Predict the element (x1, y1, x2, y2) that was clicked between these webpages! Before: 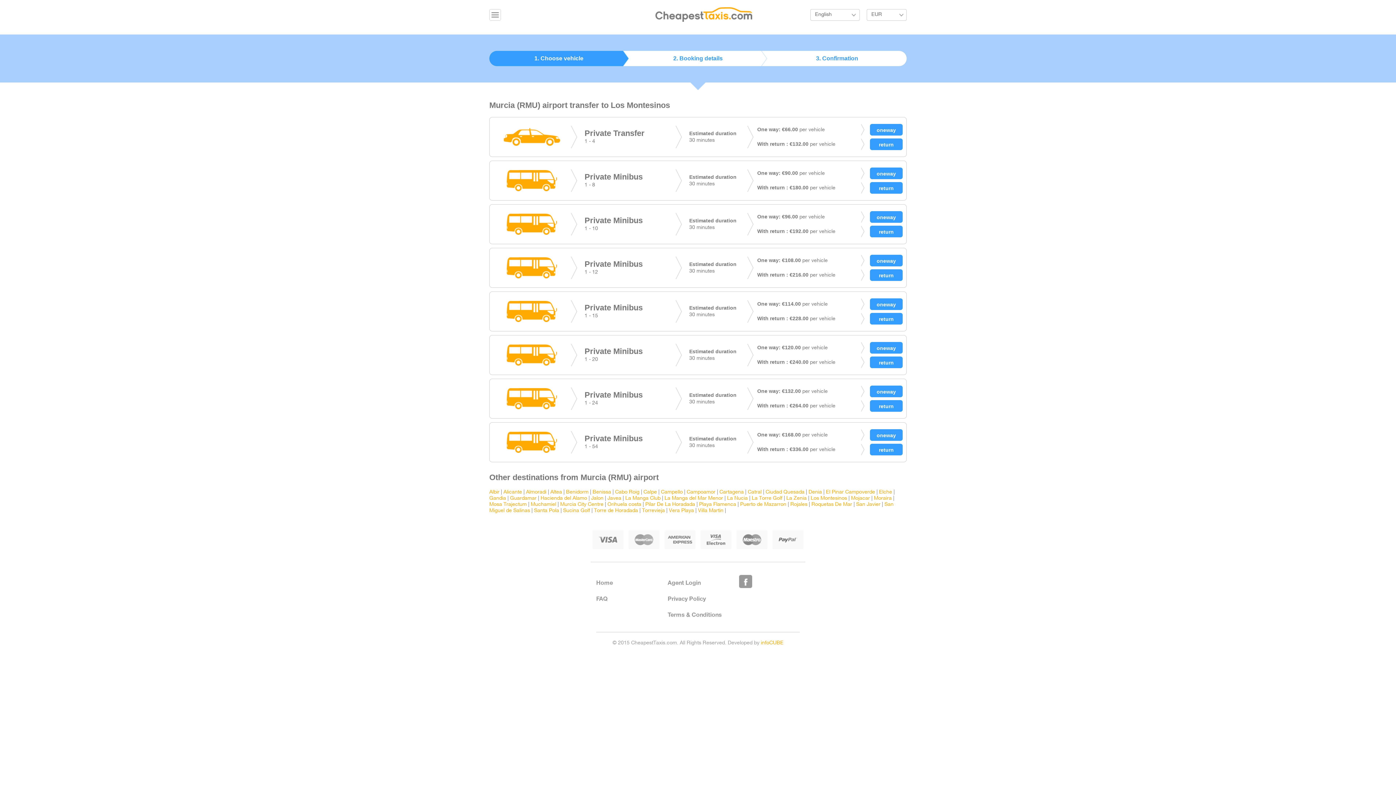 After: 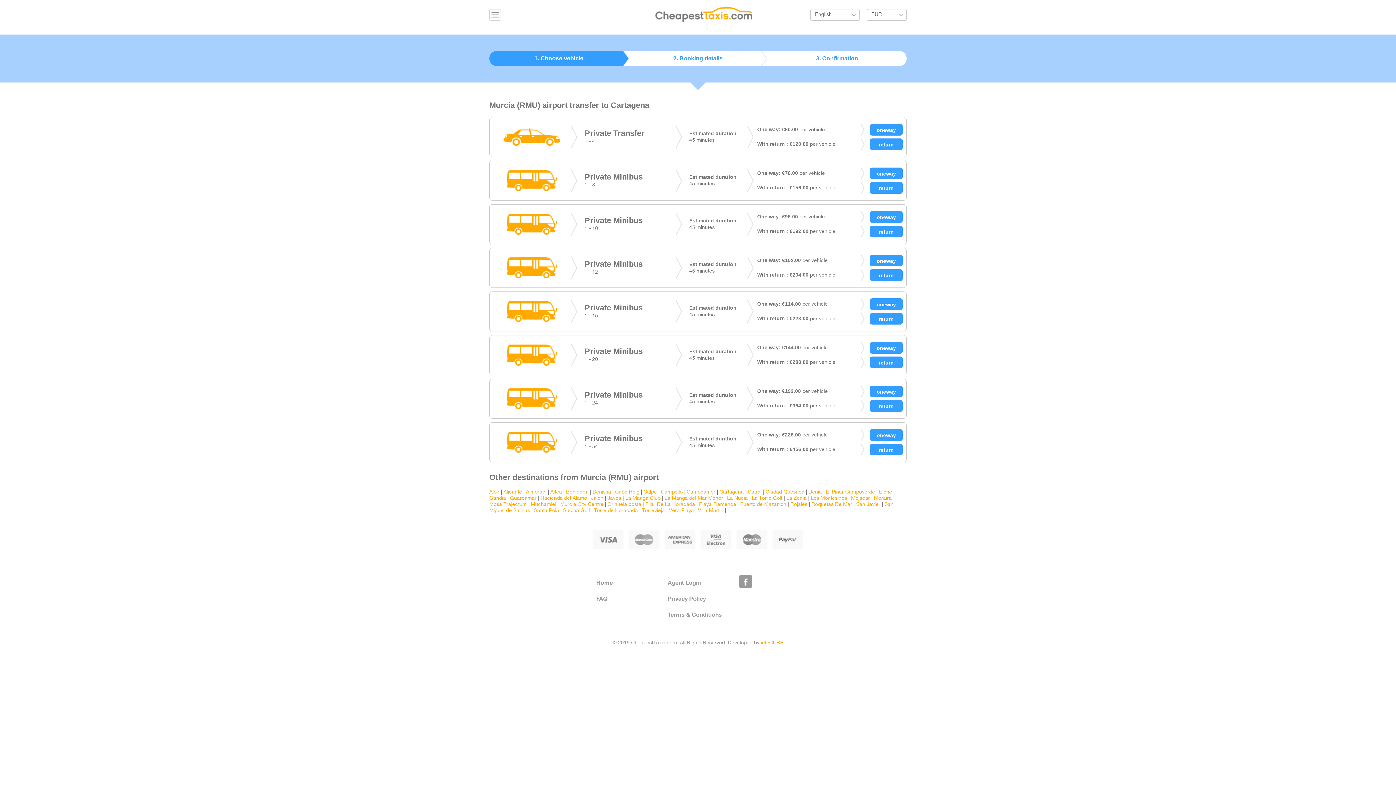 Action: bbox: (719, 490, 744, 494) label: Cartagena